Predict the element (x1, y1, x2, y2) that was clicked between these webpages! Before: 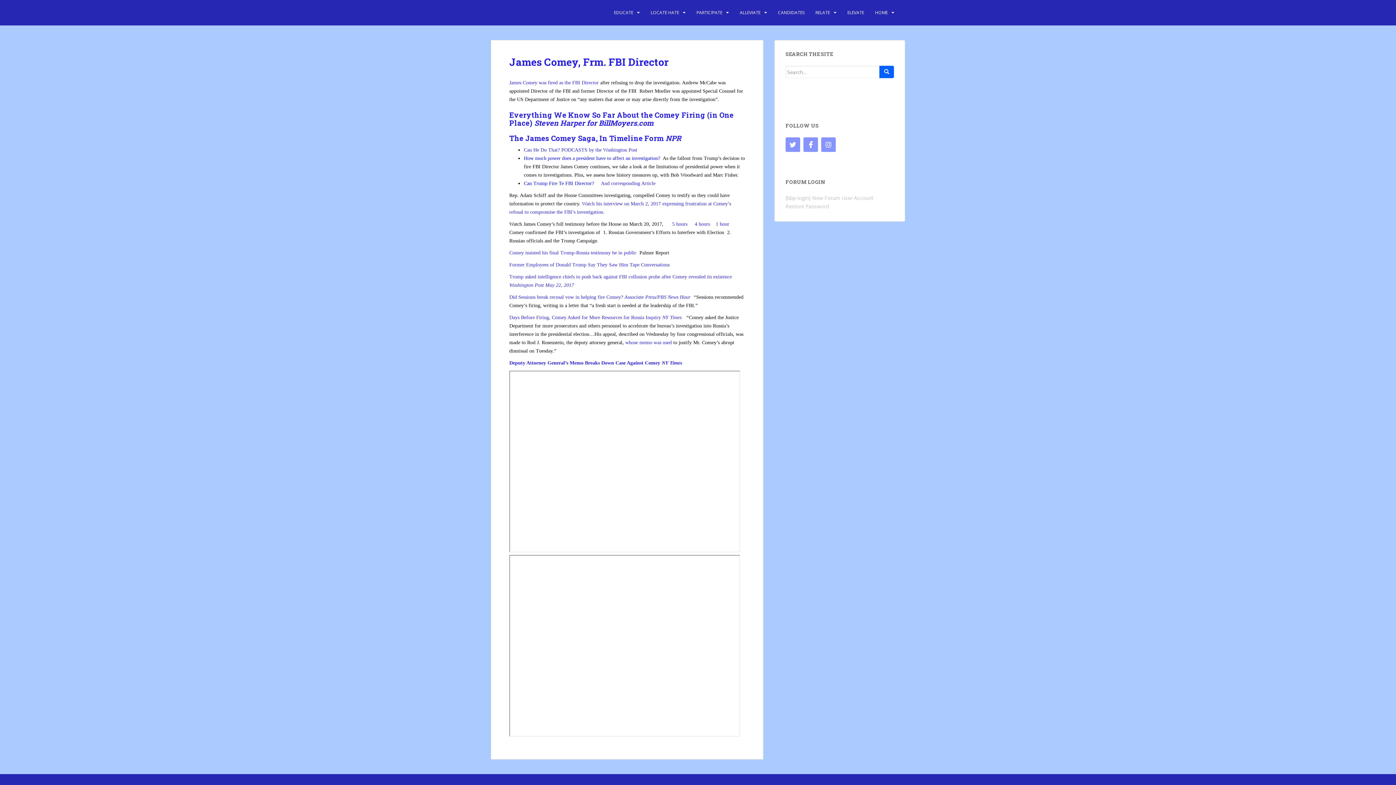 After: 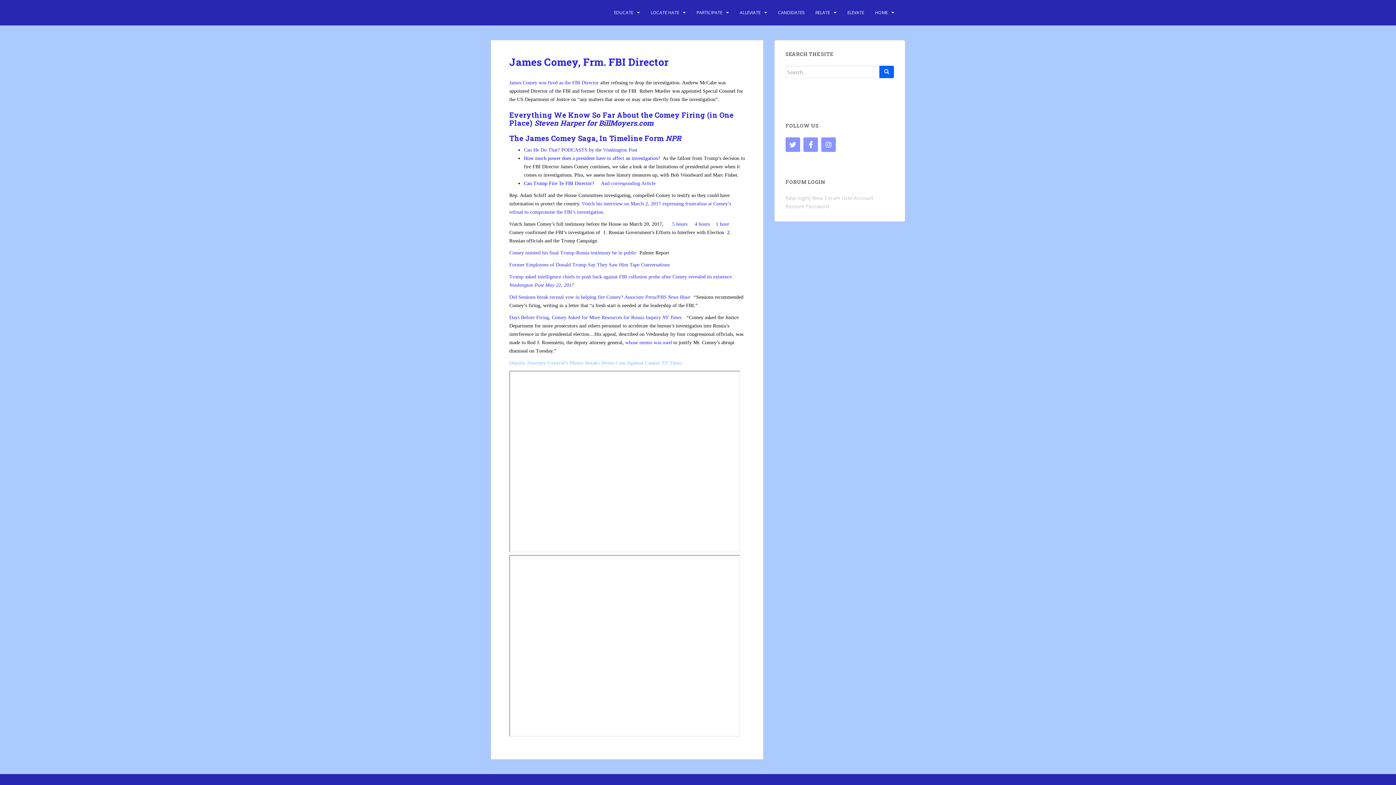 Action: bbox: (509, 360, 682, 365) label: Deputy Attorney General’s Memo Breaks Down Case Against Comey NY Times